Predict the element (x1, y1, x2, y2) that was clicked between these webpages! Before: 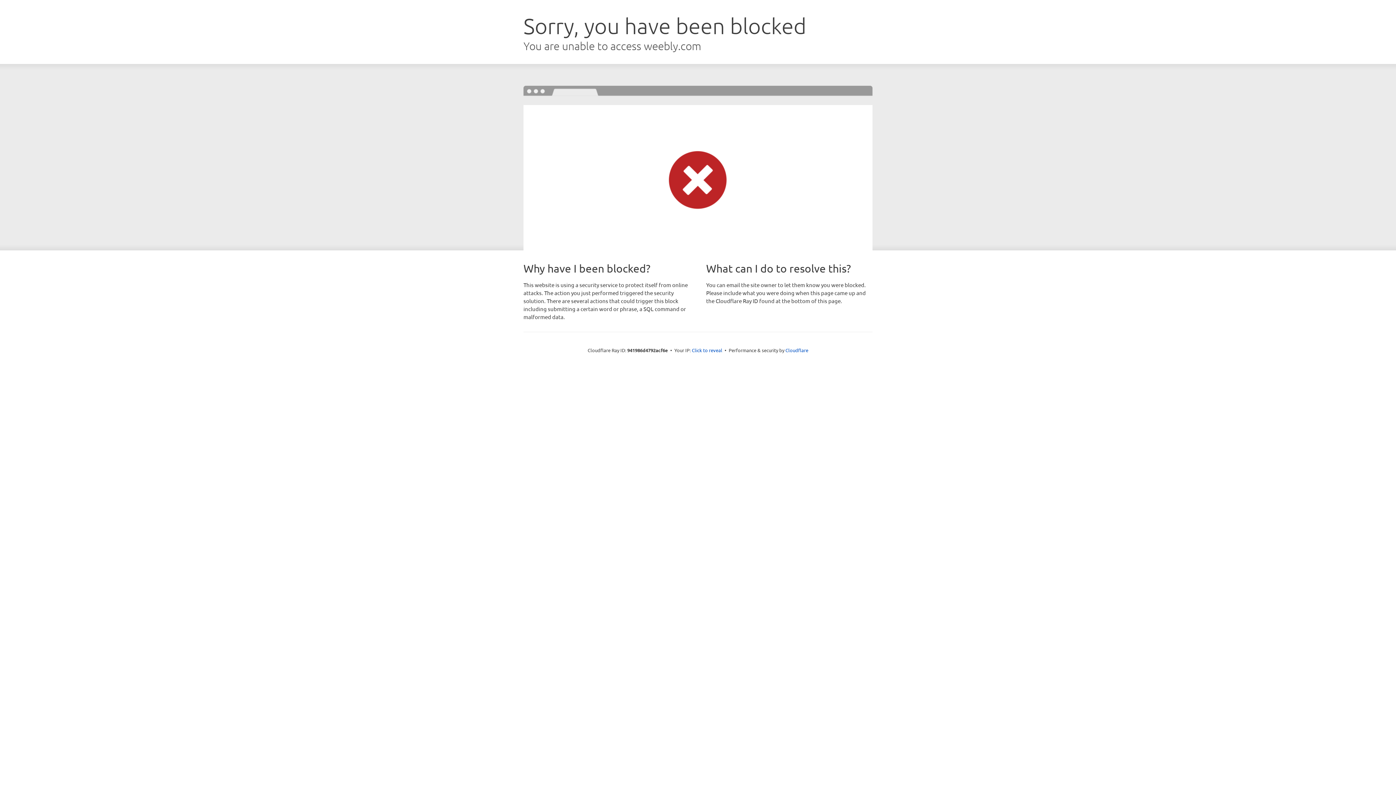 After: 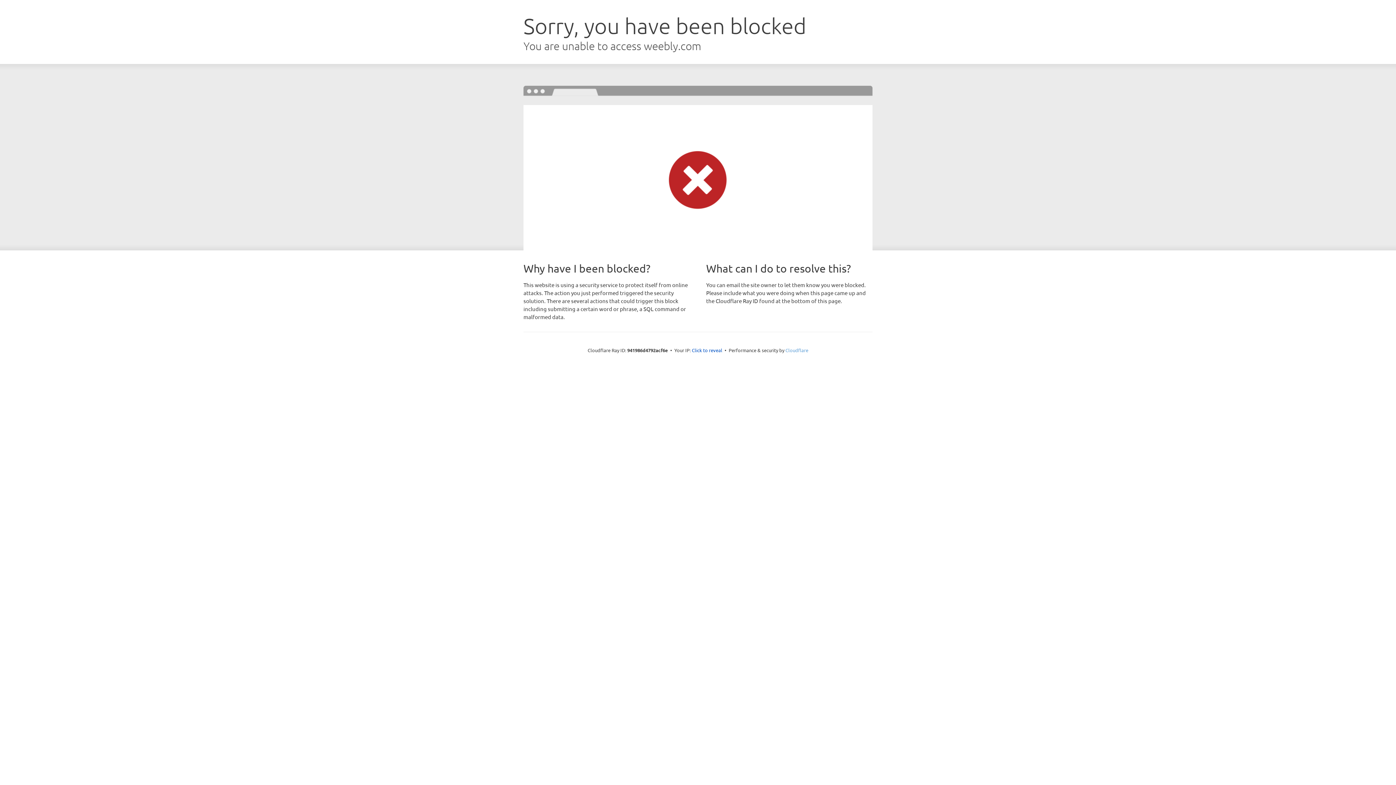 Action: label: Cloudflare bbox: (785, 347, 808, 353)